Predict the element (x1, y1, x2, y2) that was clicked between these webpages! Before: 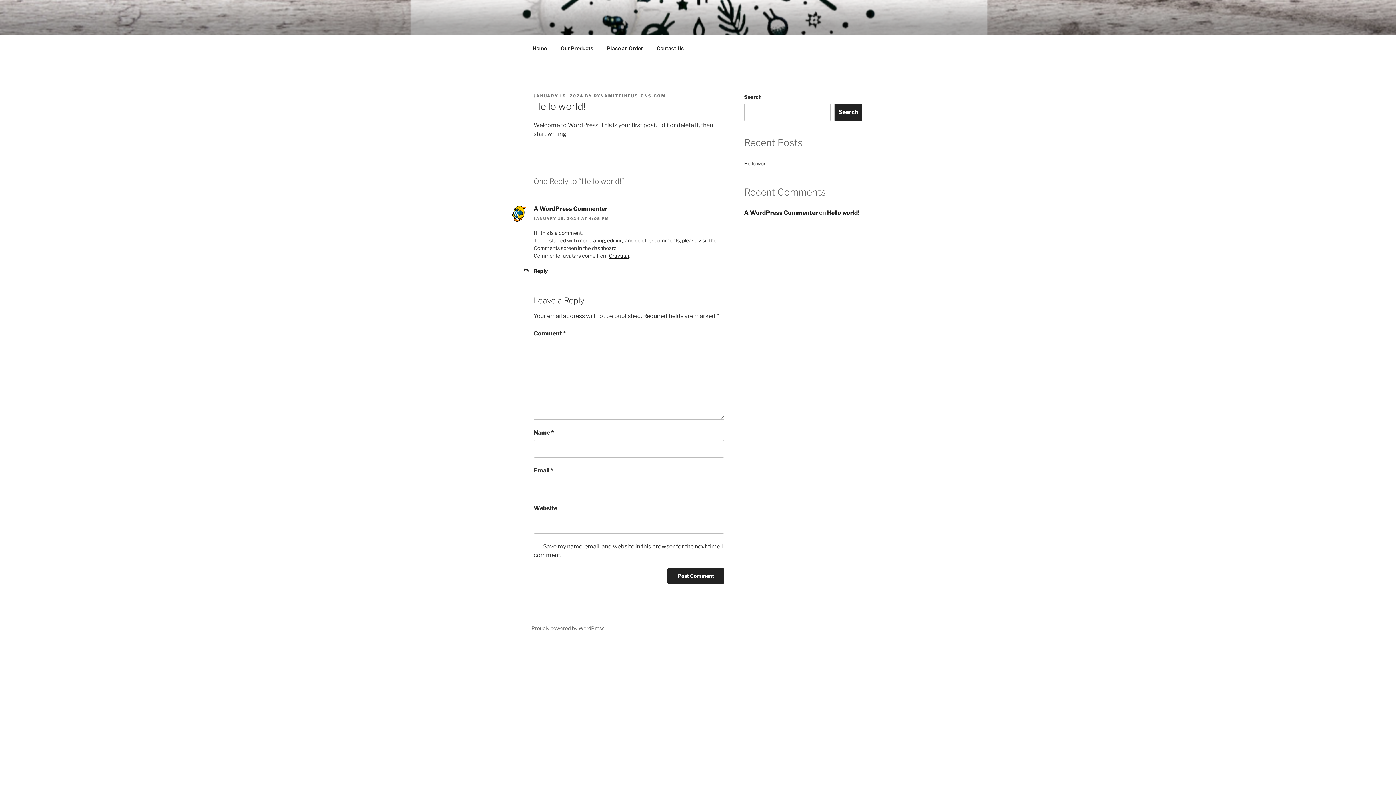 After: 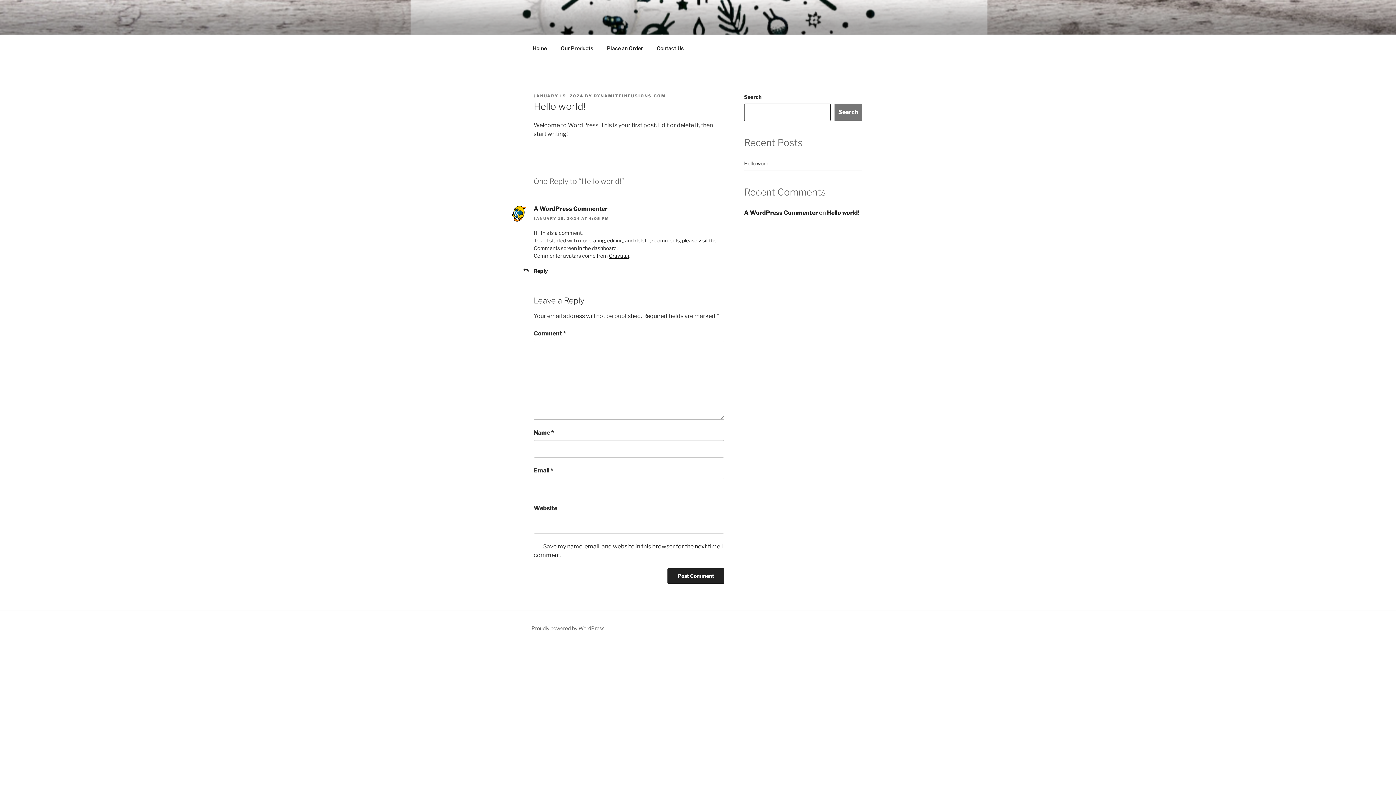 Action: label: Search bbox: (834, 103, 862, 121)